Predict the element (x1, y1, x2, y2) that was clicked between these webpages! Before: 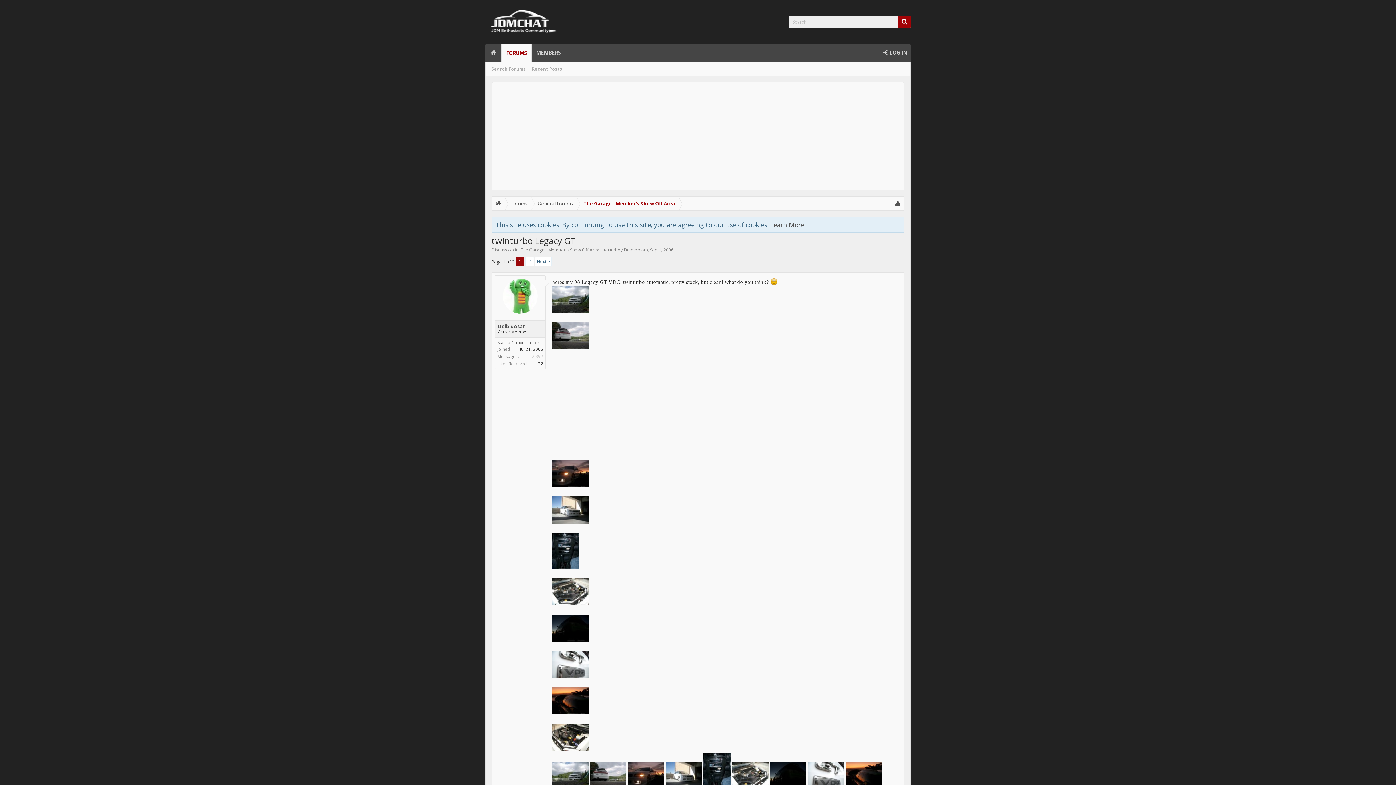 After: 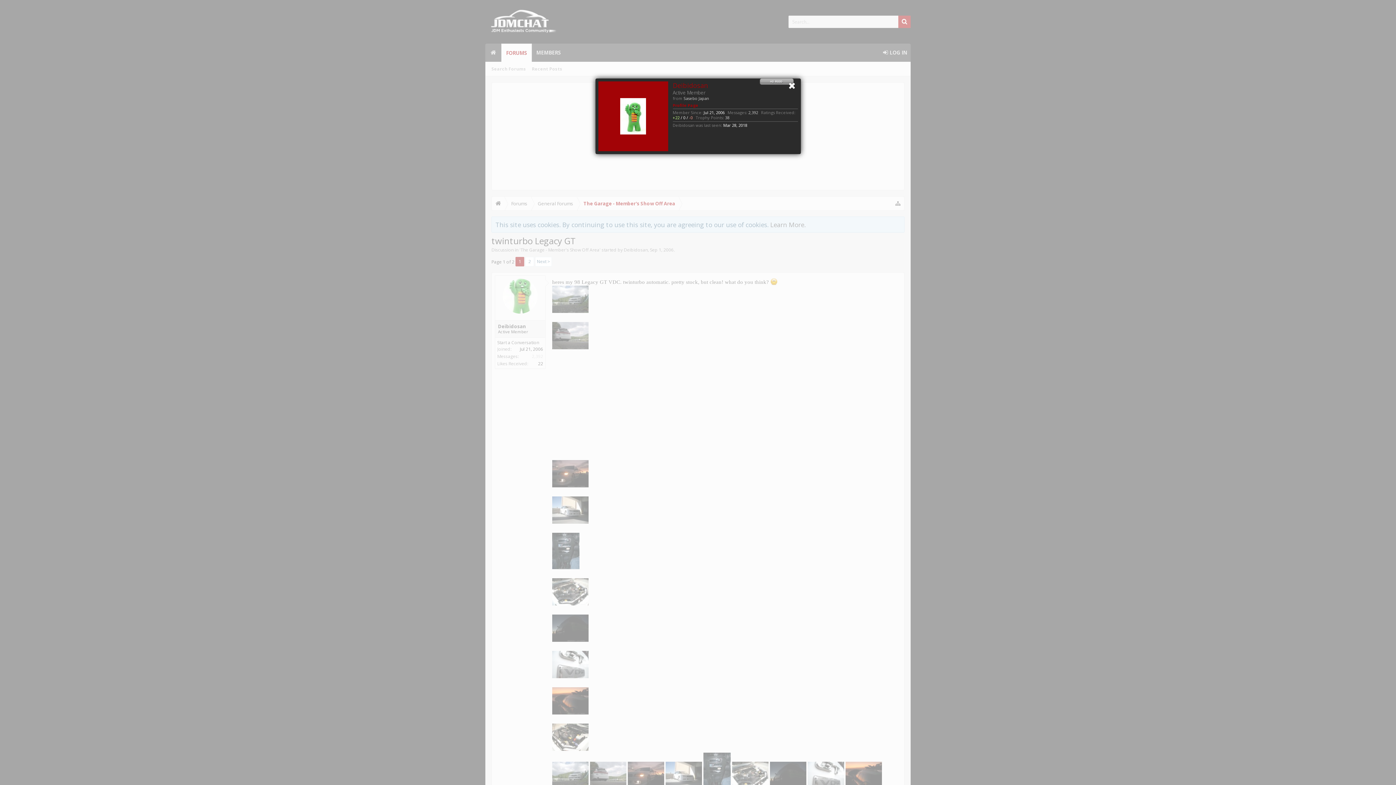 Action: label: Deibidosan bbox: (498, 323, 542, 329)